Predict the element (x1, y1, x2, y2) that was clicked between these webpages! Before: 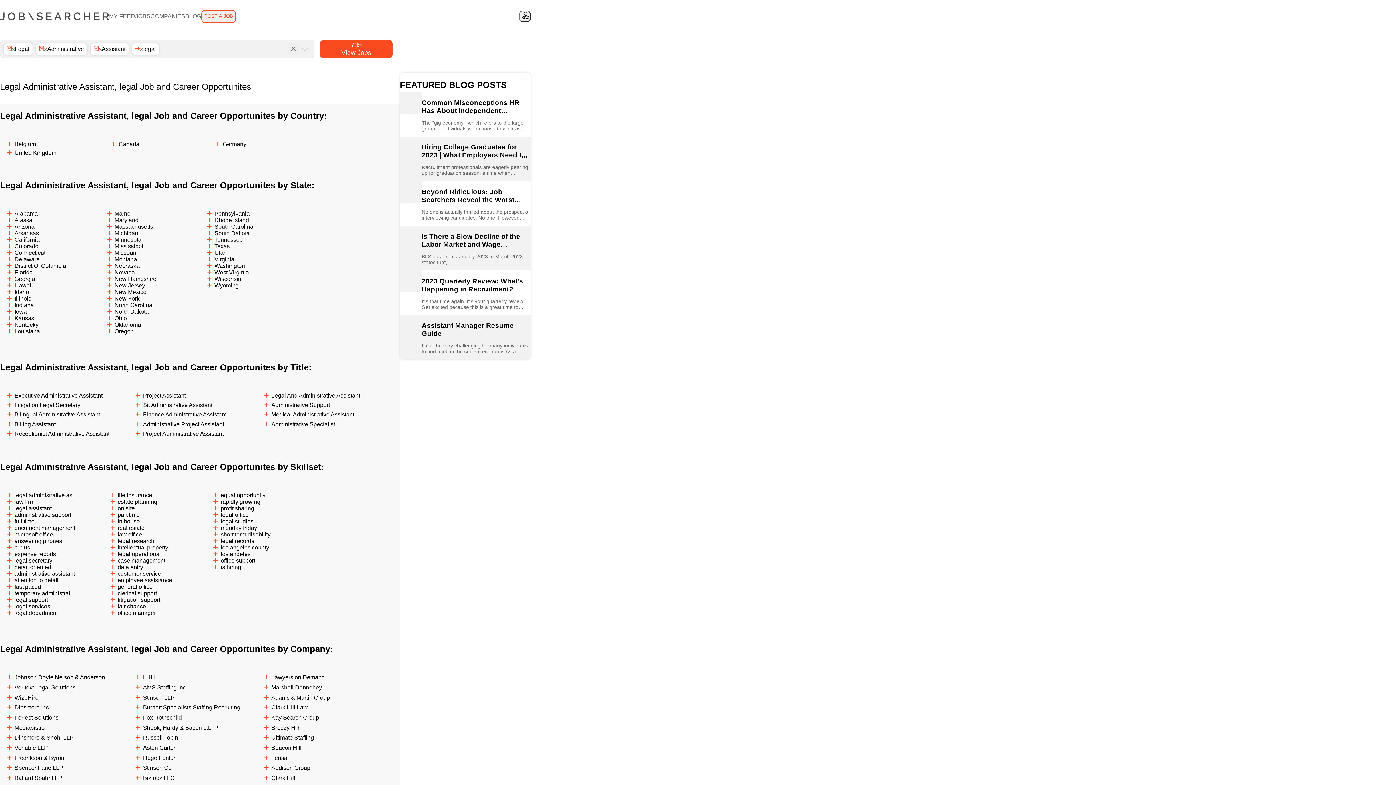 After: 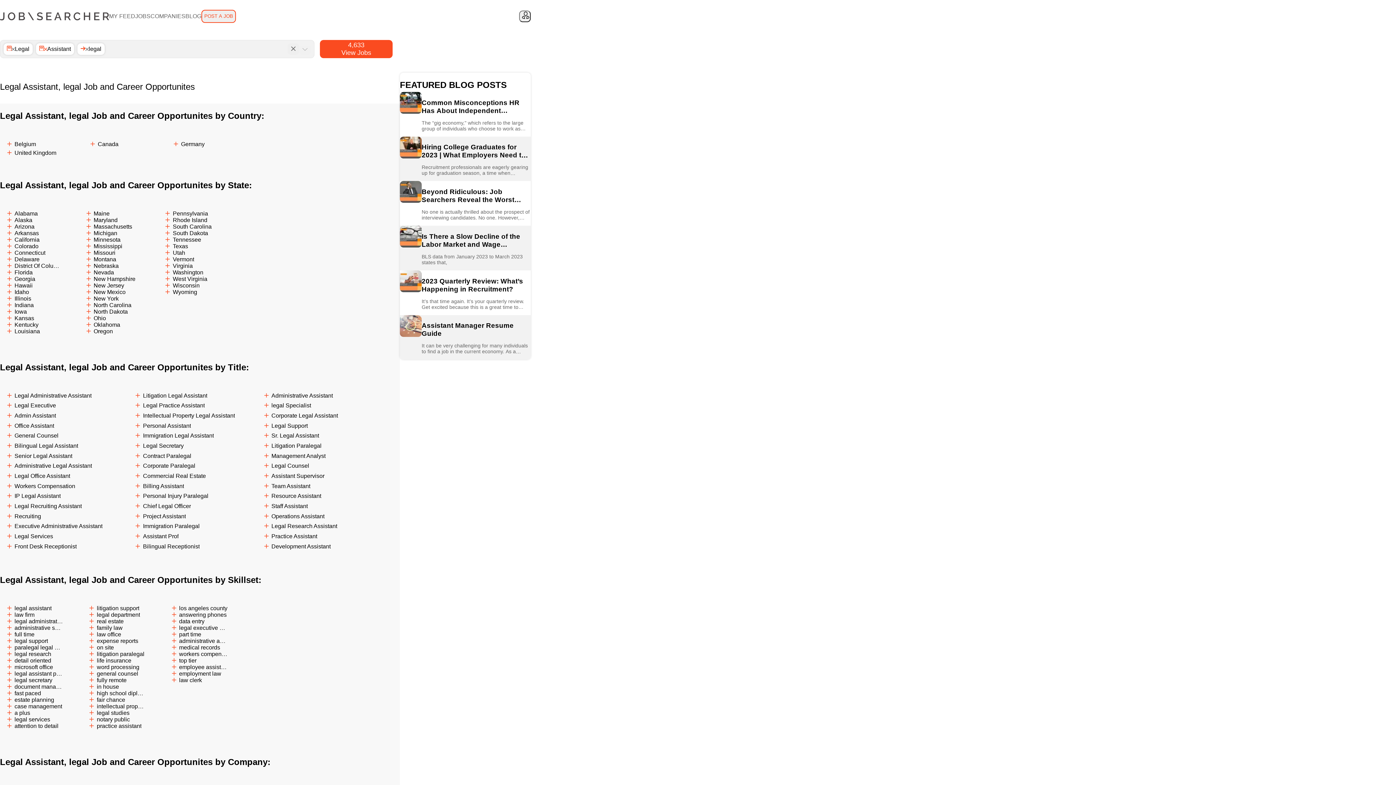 Action: bbox: (36, 43, 87, 54)